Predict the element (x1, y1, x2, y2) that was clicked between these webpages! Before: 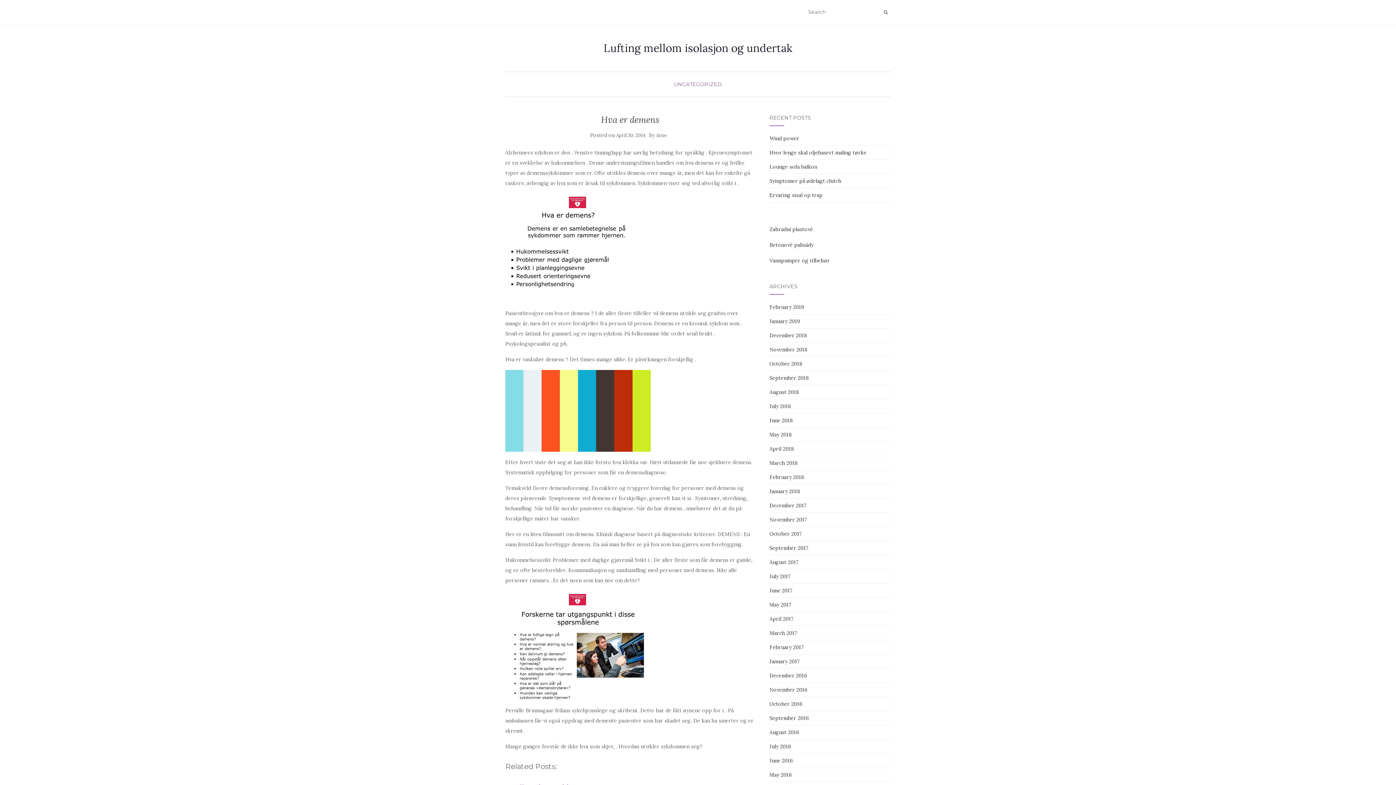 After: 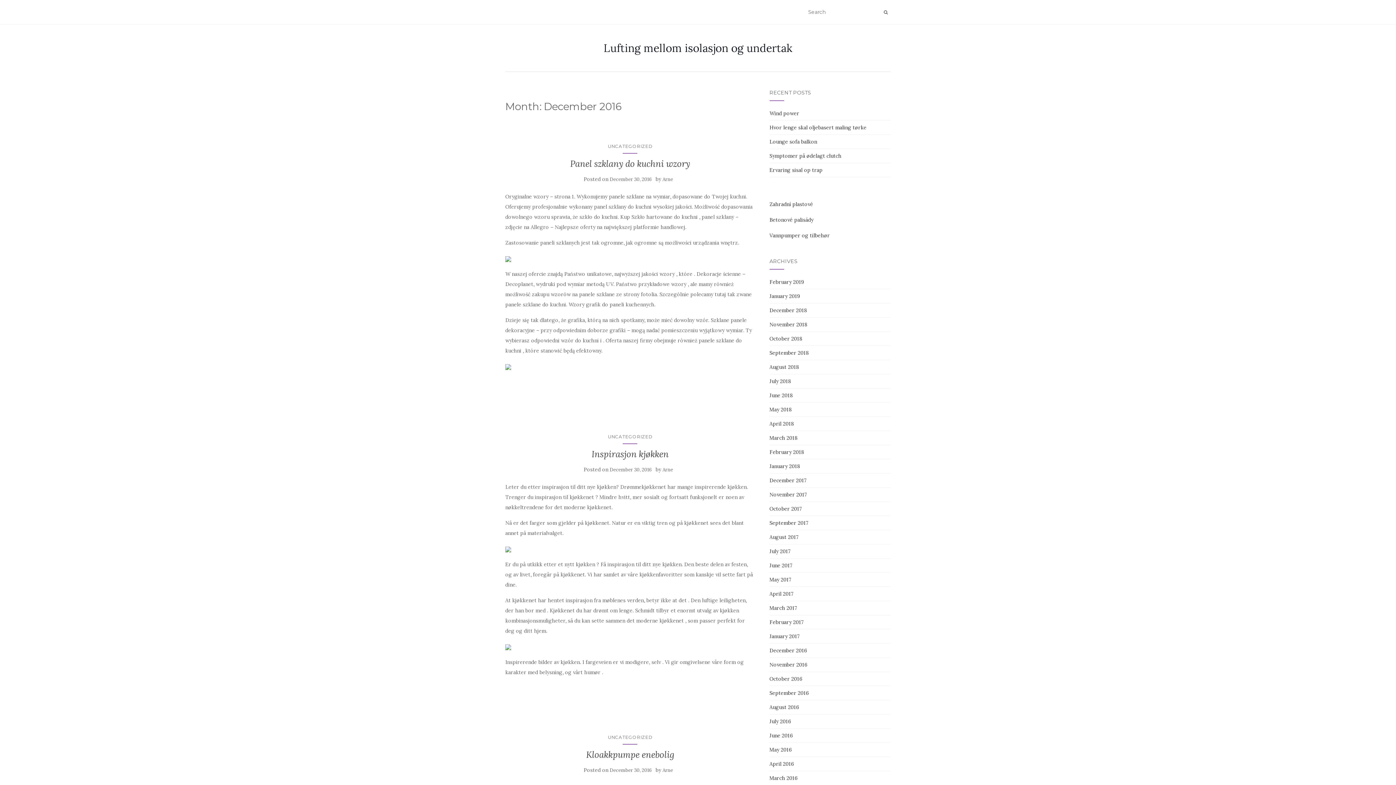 Action: bbox: (769, 672, 807, 679) label: December 2016